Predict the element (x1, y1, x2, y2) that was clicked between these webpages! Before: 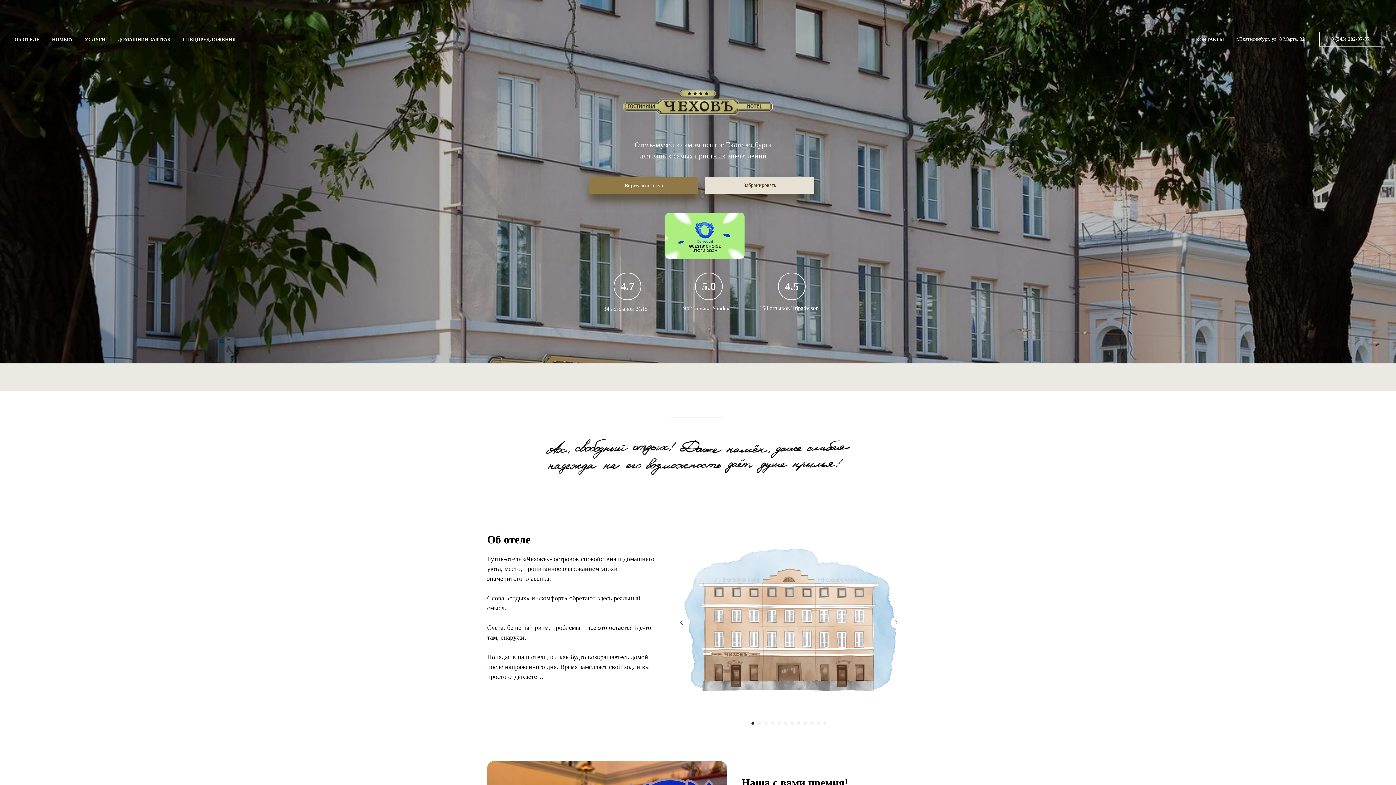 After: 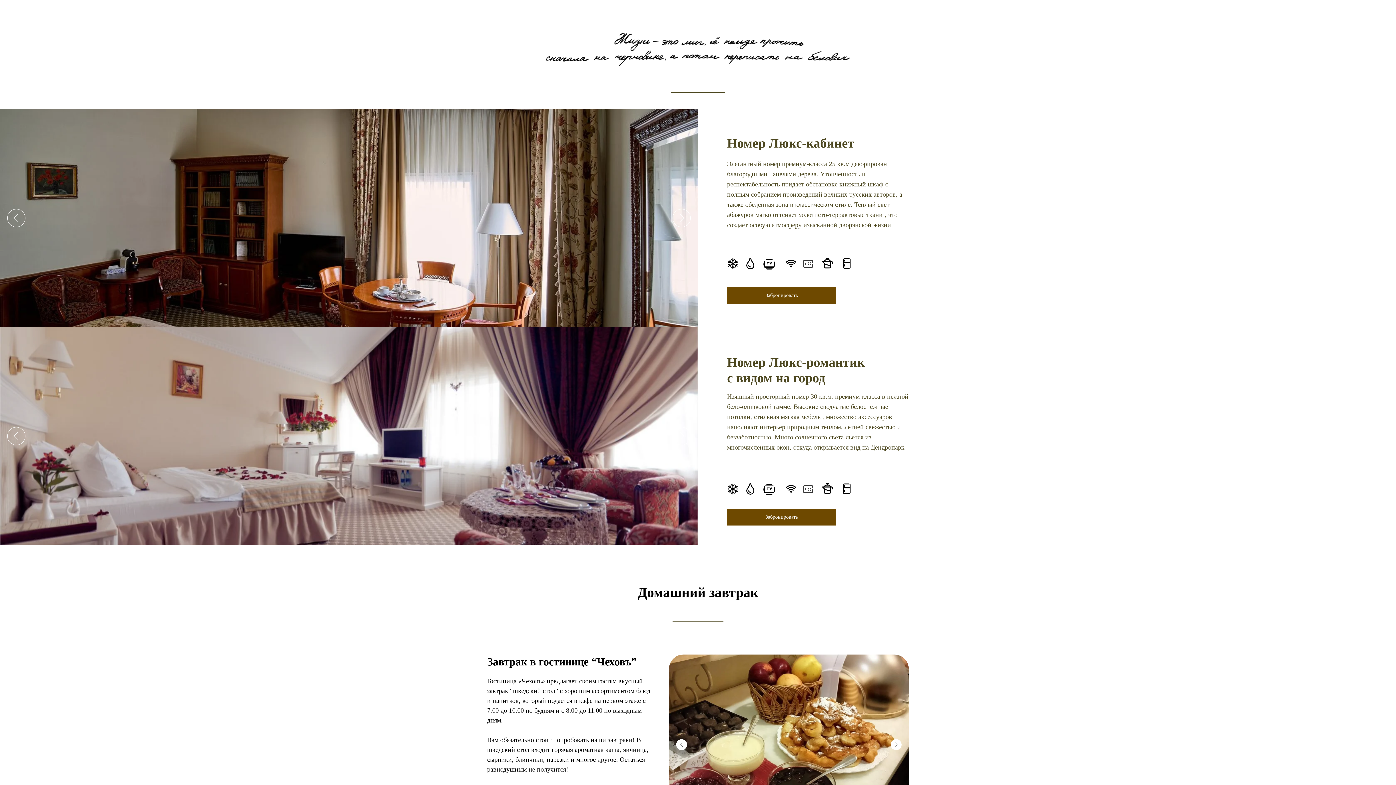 Action: bbox: (52, 36, 72, 42) label: НОМЕРА